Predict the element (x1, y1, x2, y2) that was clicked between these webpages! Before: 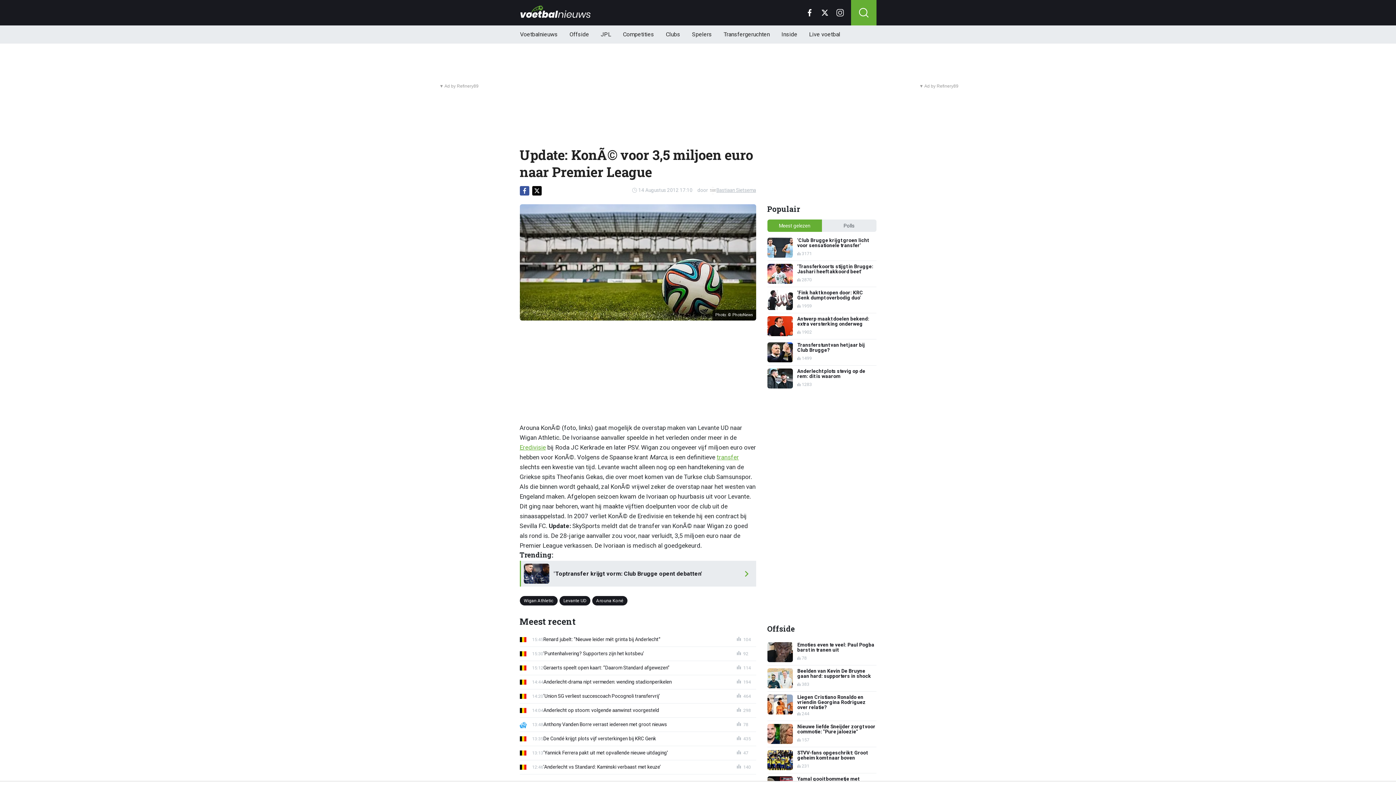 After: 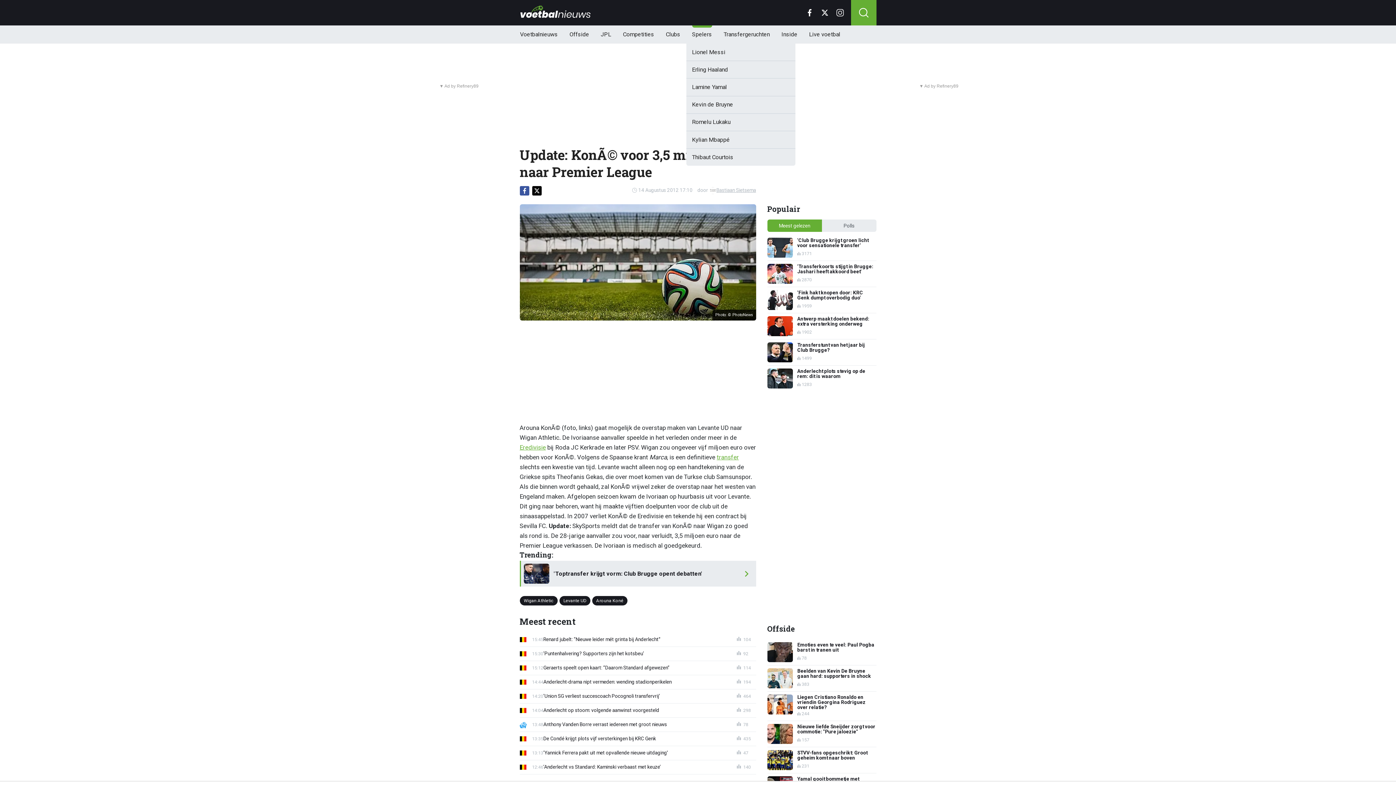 Action: bbox: (692, 25, 712, 43) label: Spelers